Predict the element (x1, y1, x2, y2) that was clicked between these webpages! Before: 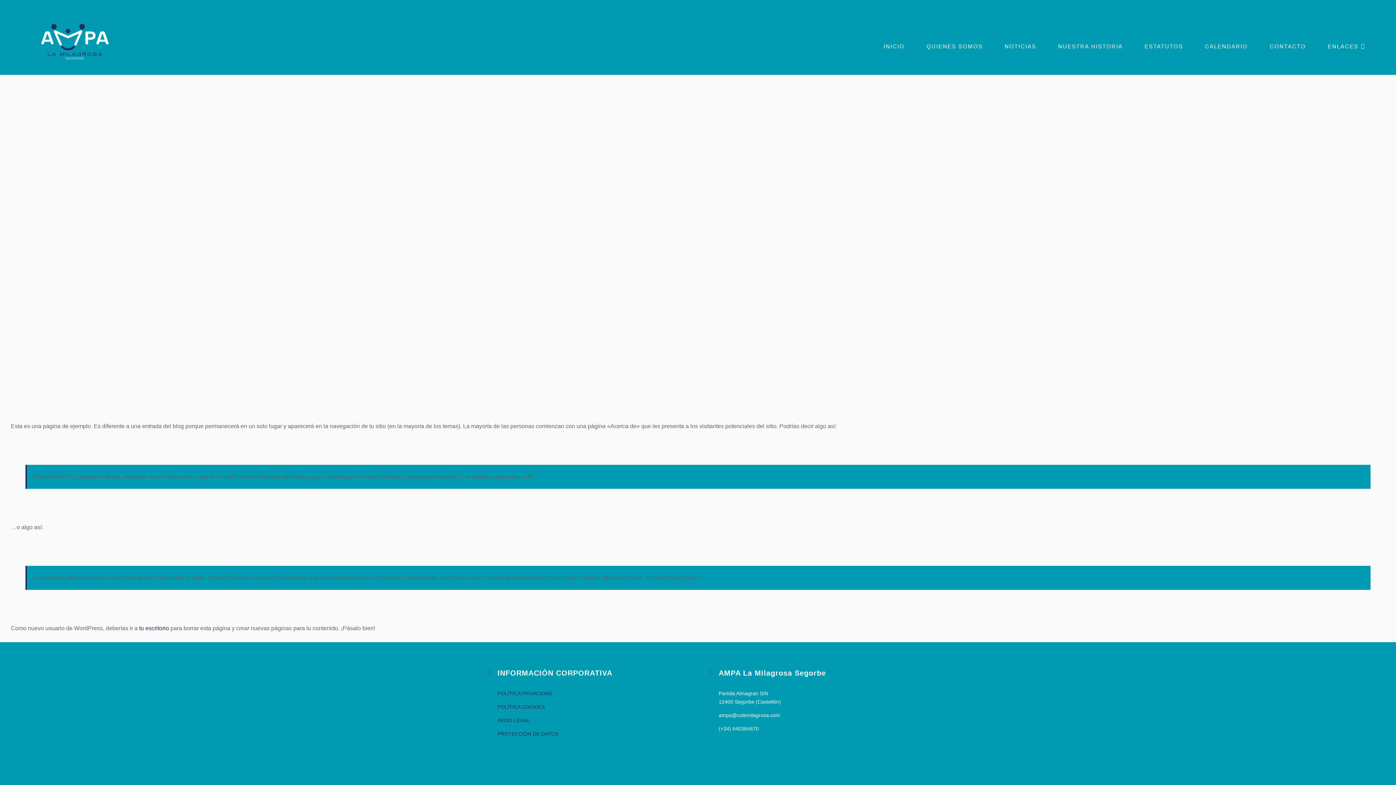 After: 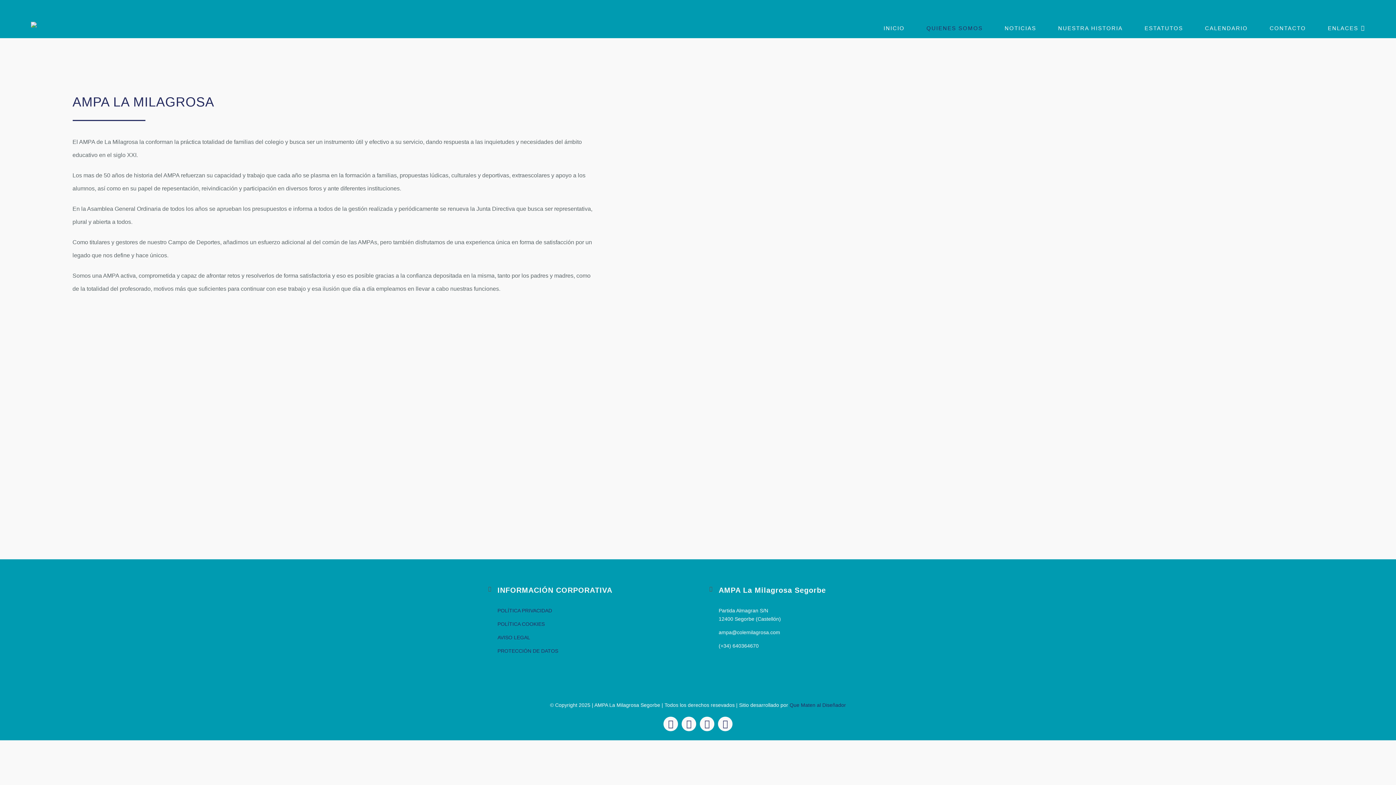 Action: bbox: (926, 34, 983, 56) label: QUIENES SOMOS